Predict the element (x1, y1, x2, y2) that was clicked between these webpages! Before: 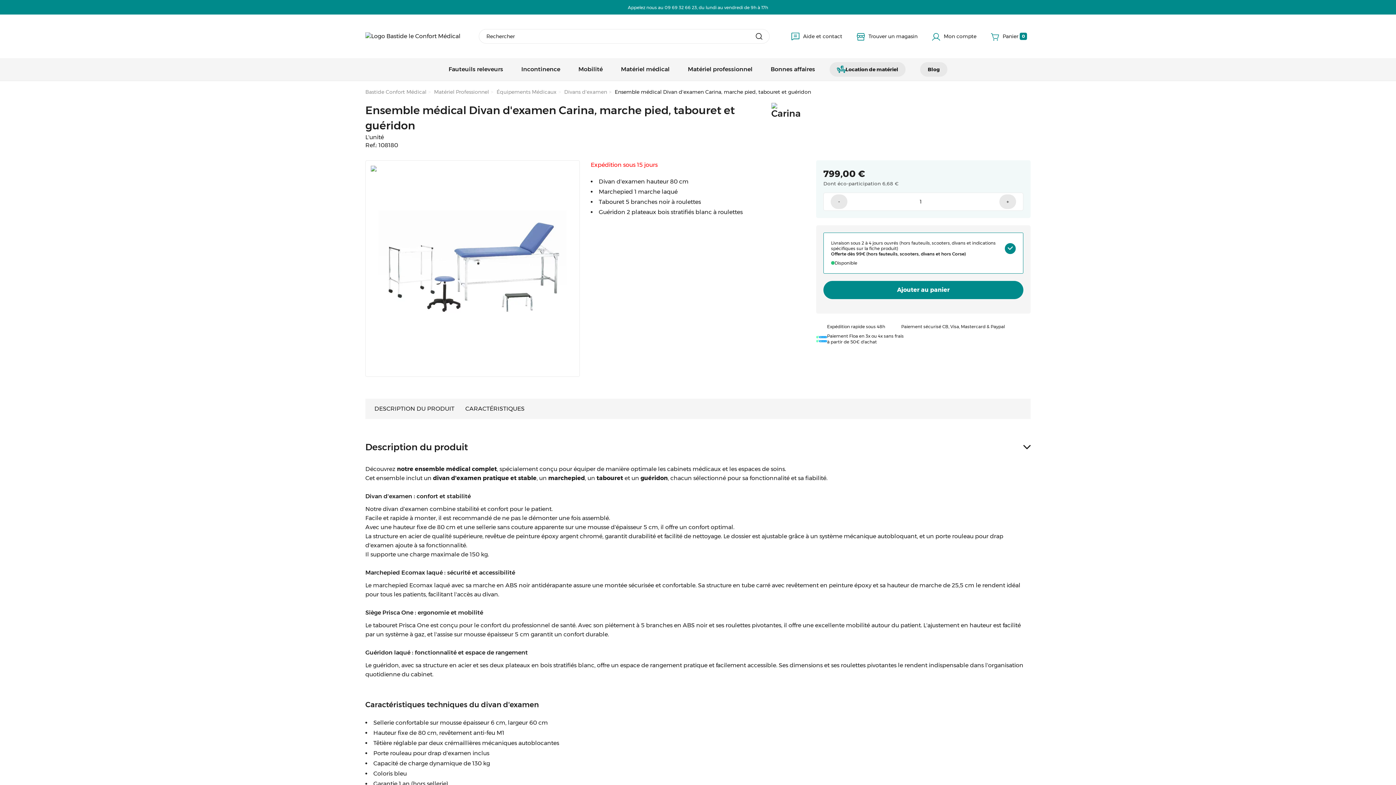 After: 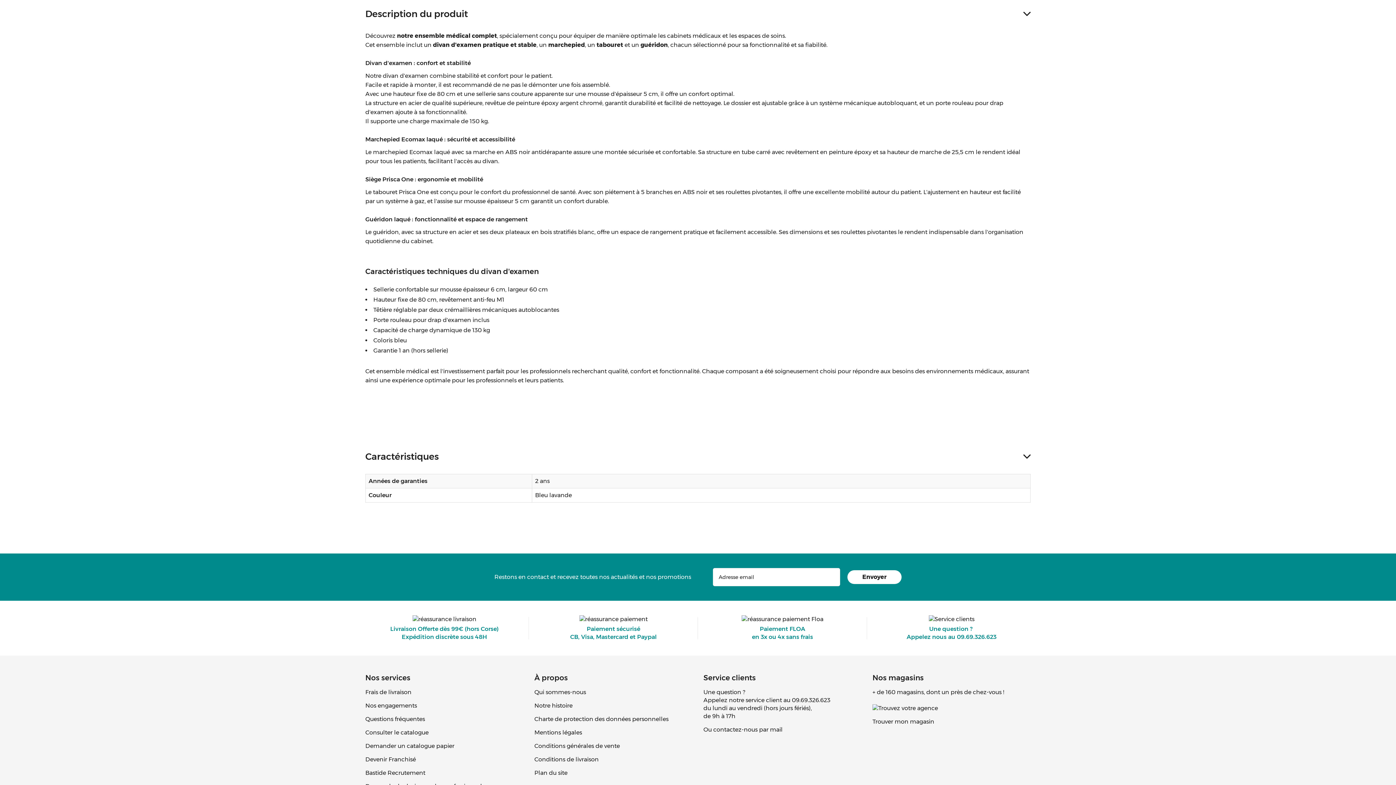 Action: label: DESCRIPTION DU PRODUIT bbox: (369, 398, 460, 419)